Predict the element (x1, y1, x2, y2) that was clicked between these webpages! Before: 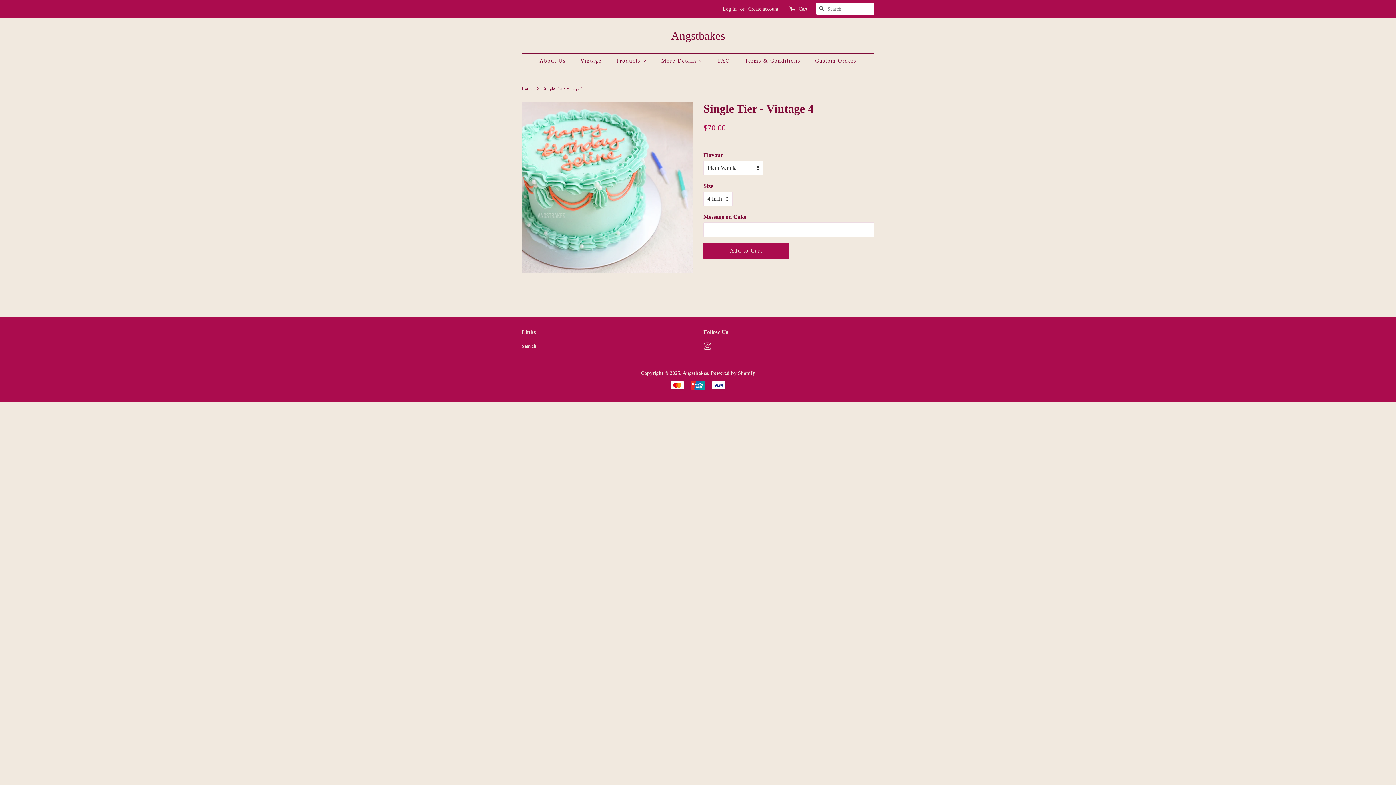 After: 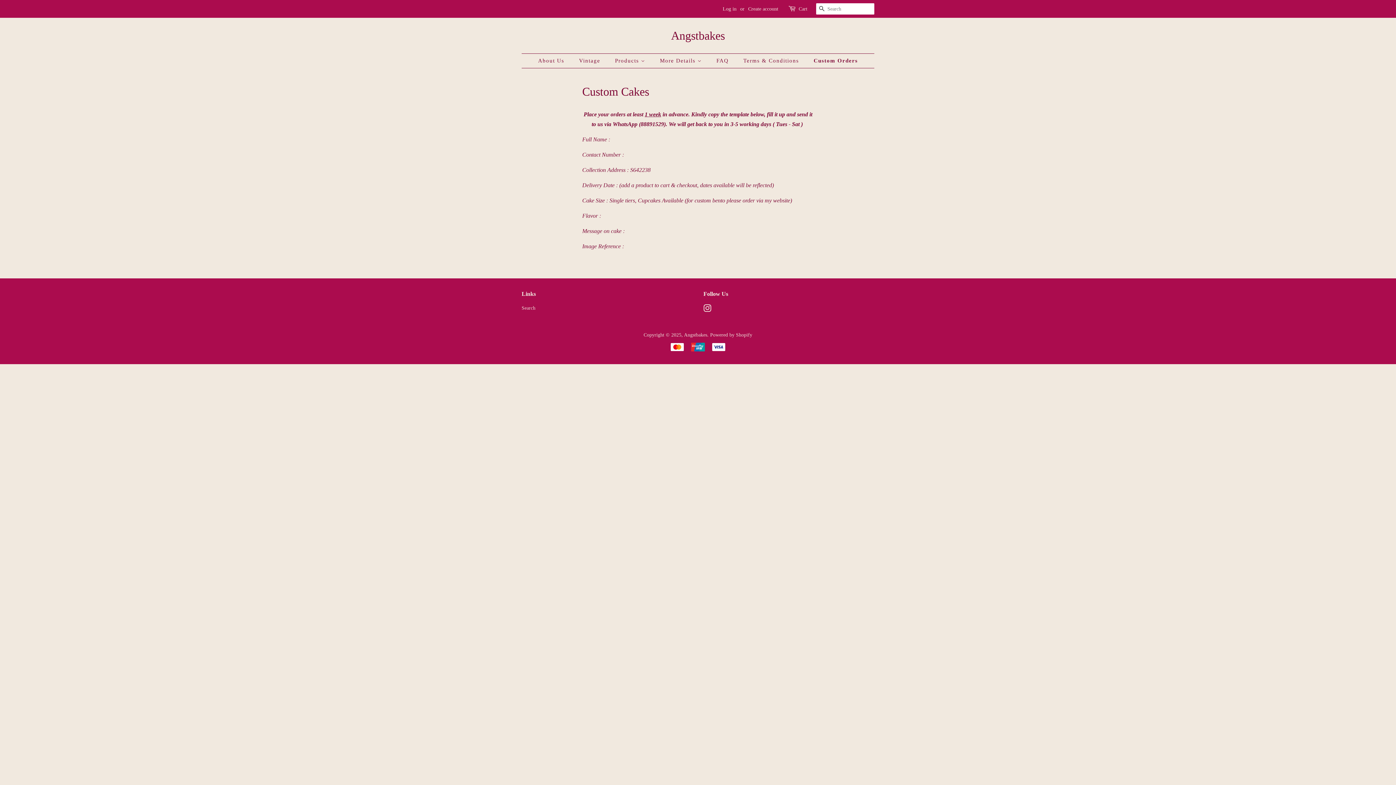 Action: bbox: (809, 53, 856, 68) label: Custom Orders